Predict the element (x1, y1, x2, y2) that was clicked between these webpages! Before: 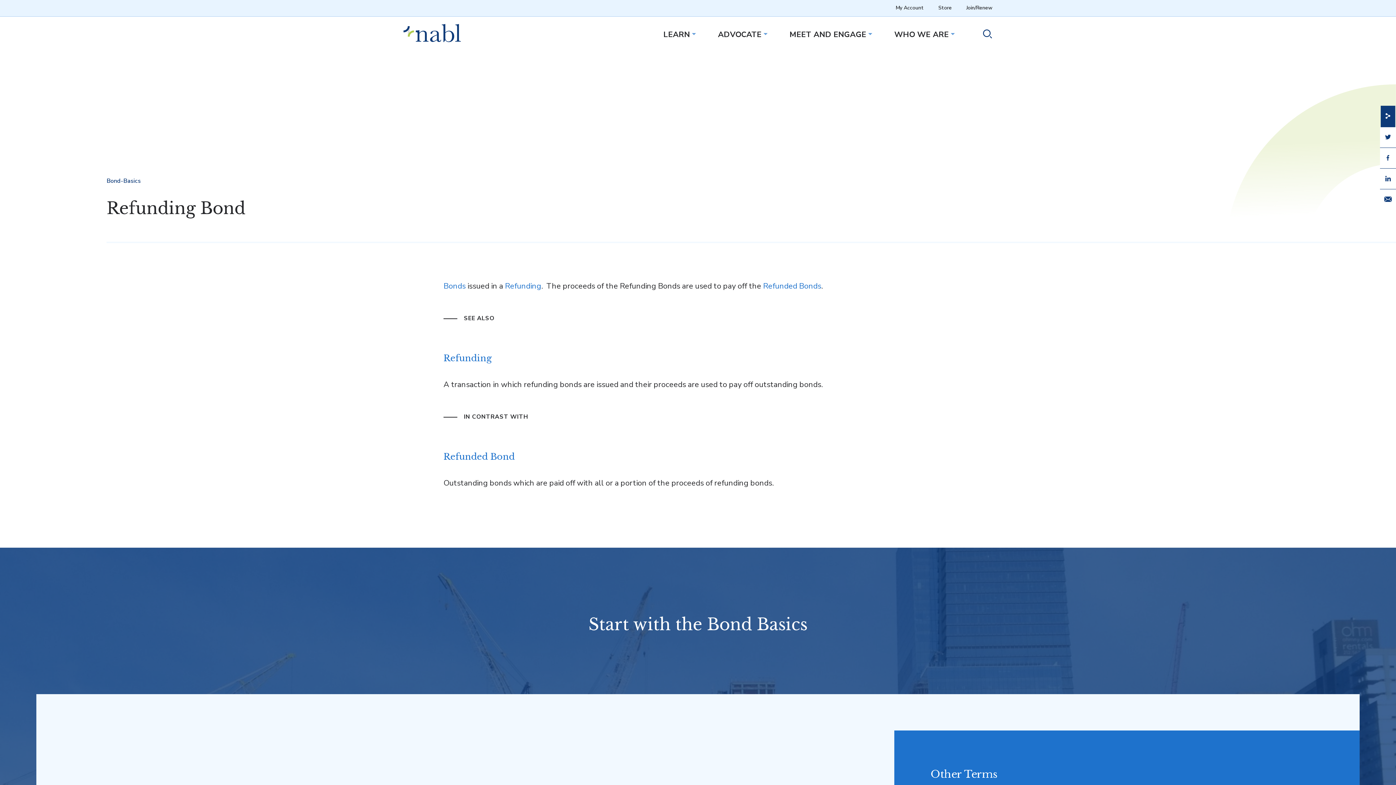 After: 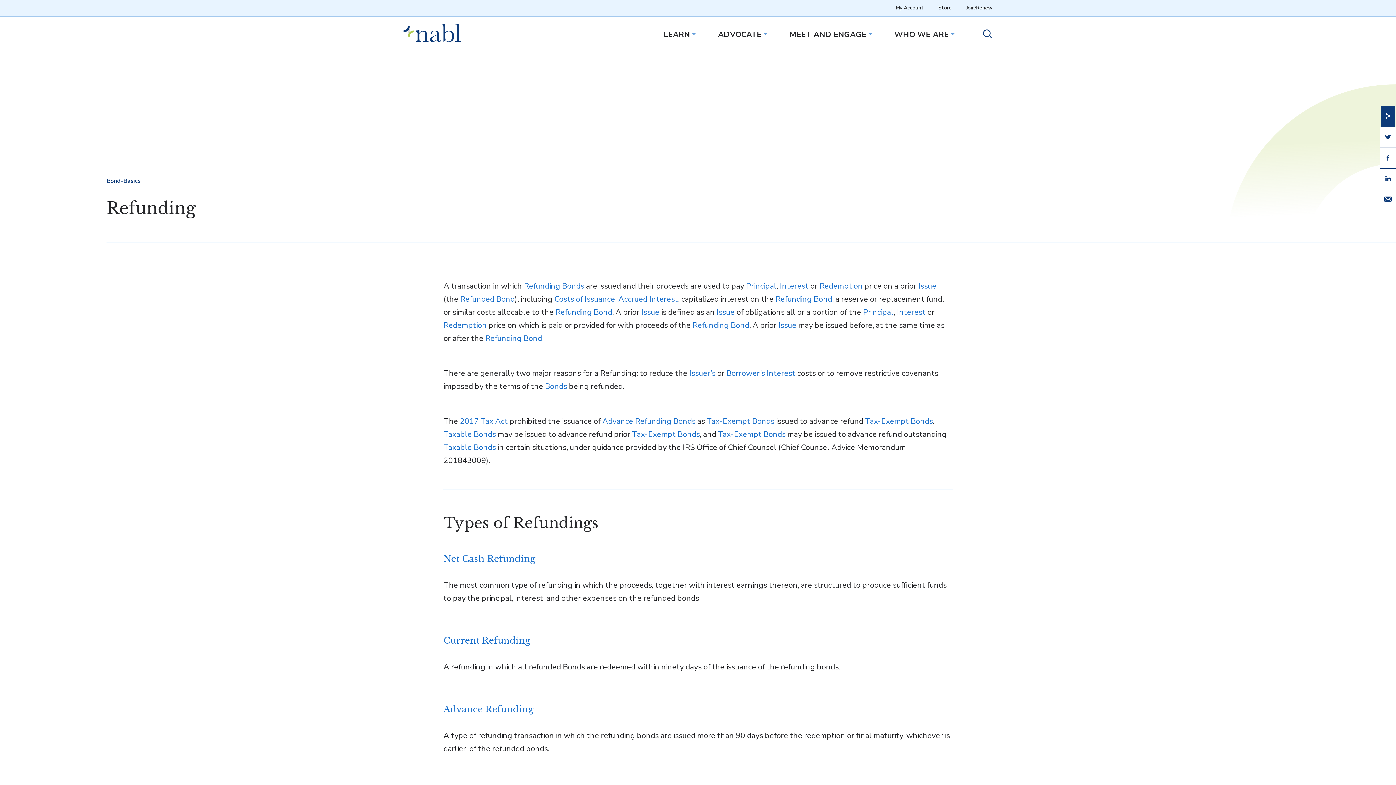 Action: label: Refunding bbox: (443, 352, 492, 364)